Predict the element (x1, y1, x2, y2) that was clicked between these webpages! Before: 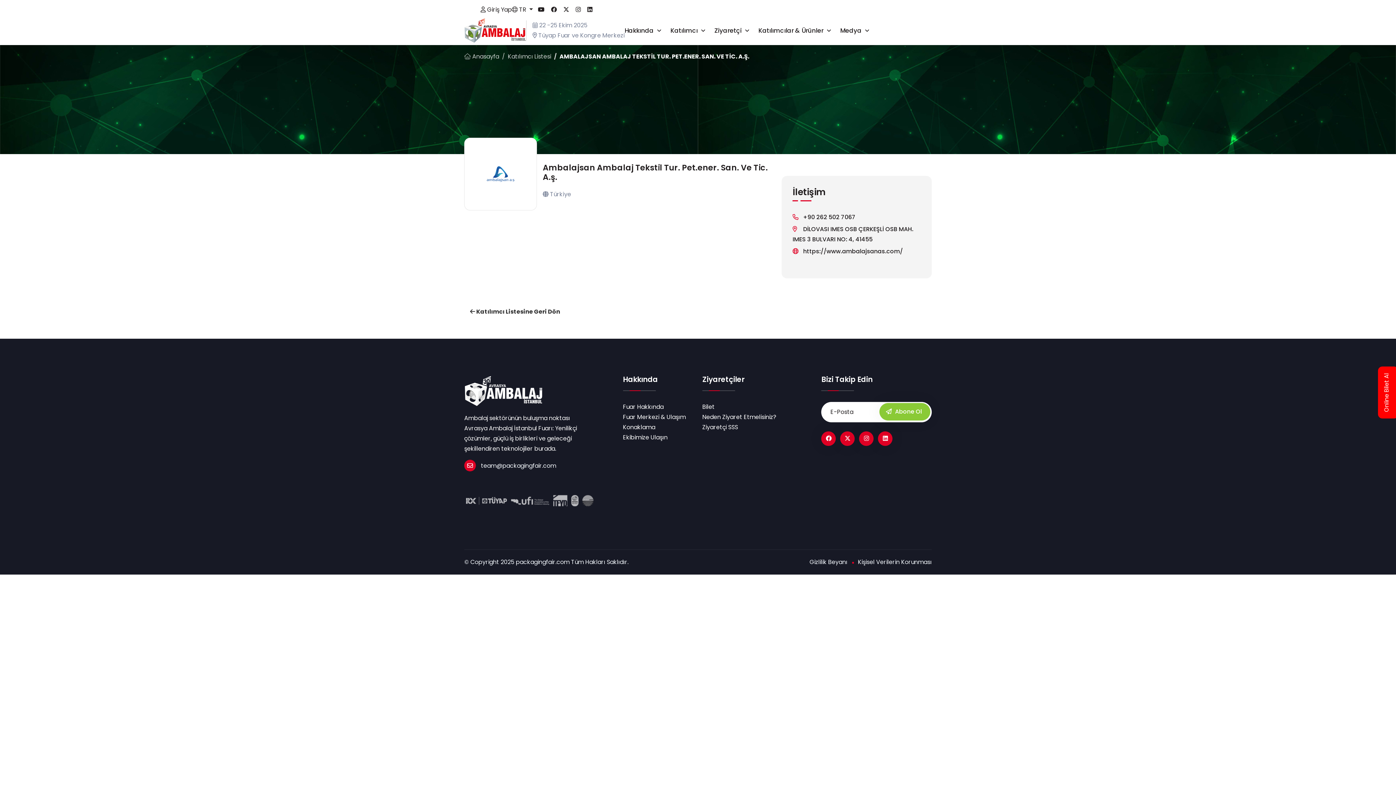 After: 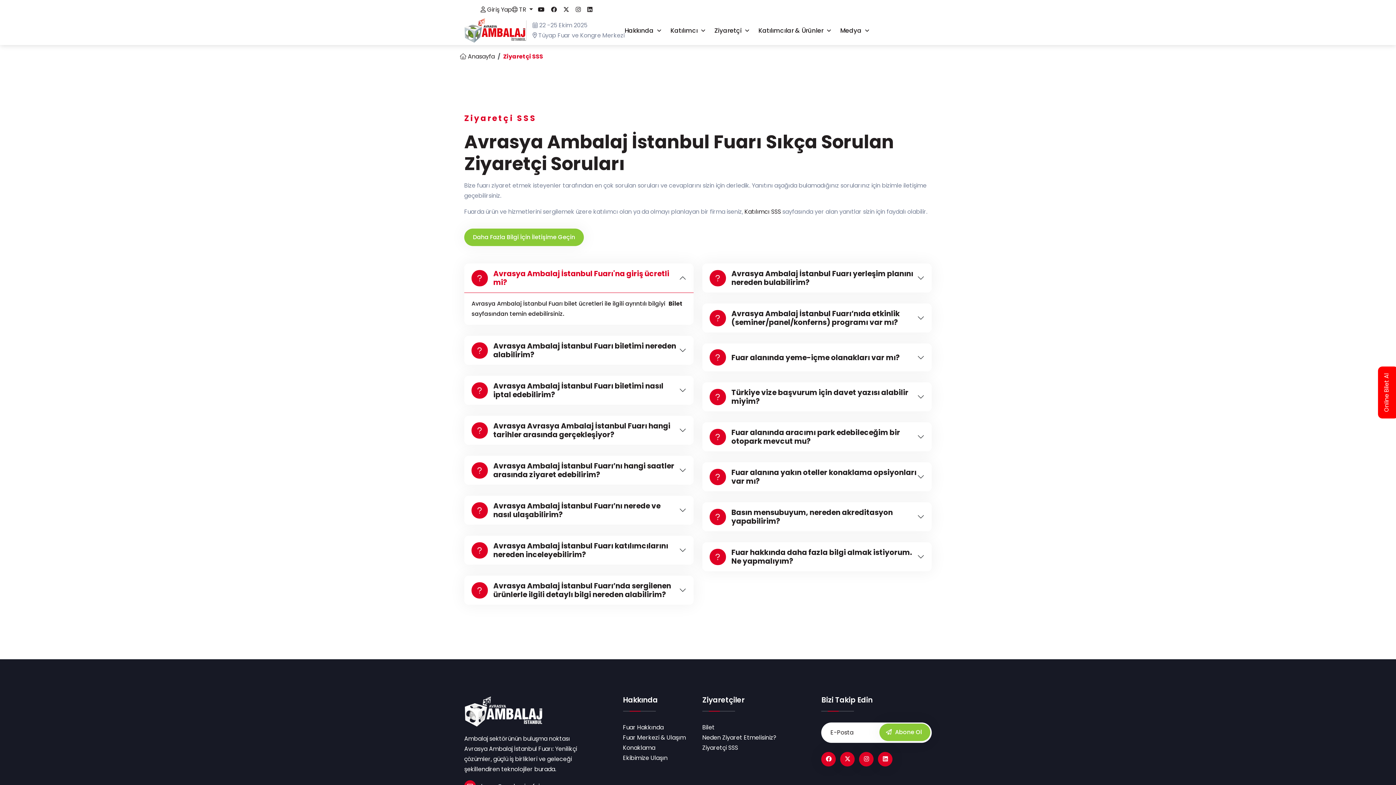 Action: bbox: (702, 422, 812, 432) label: Ziyaretçi SSS